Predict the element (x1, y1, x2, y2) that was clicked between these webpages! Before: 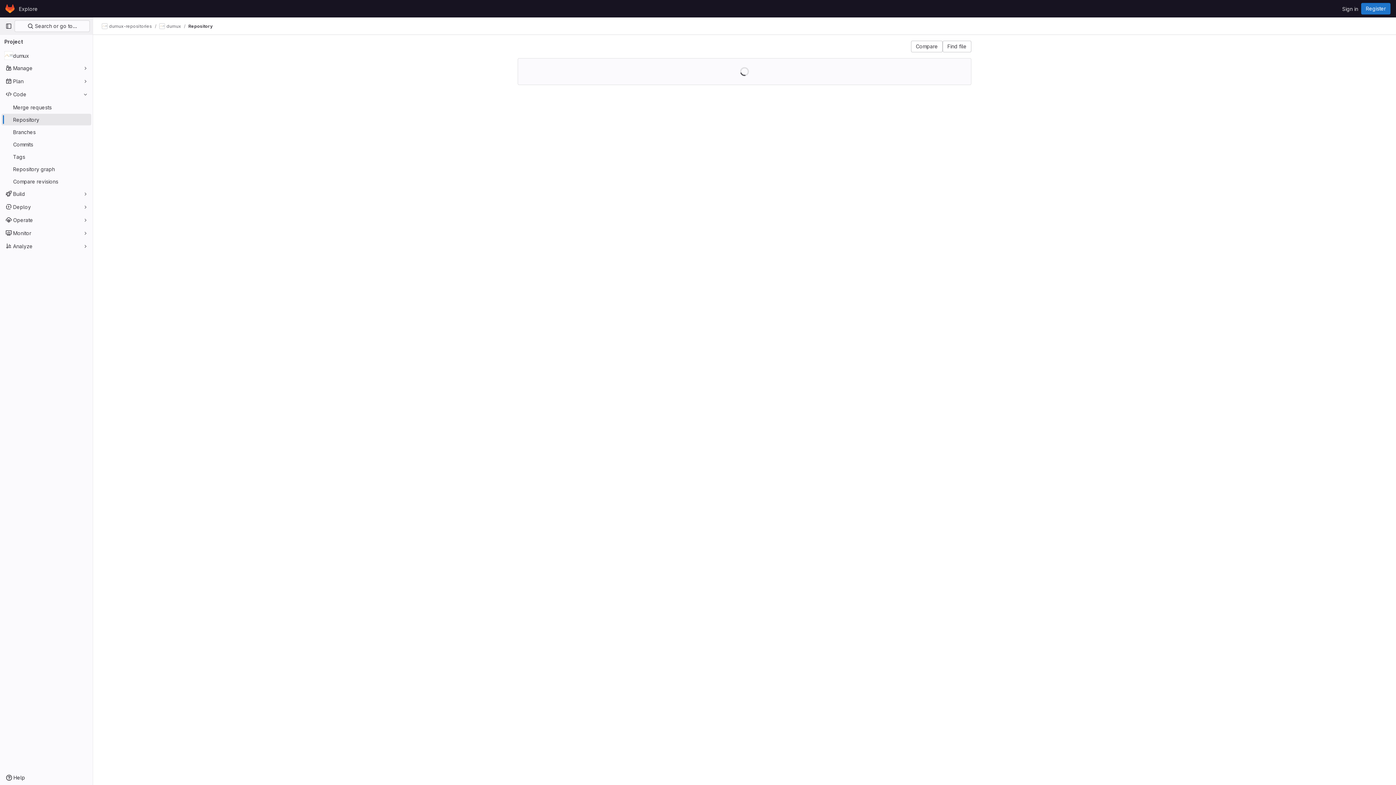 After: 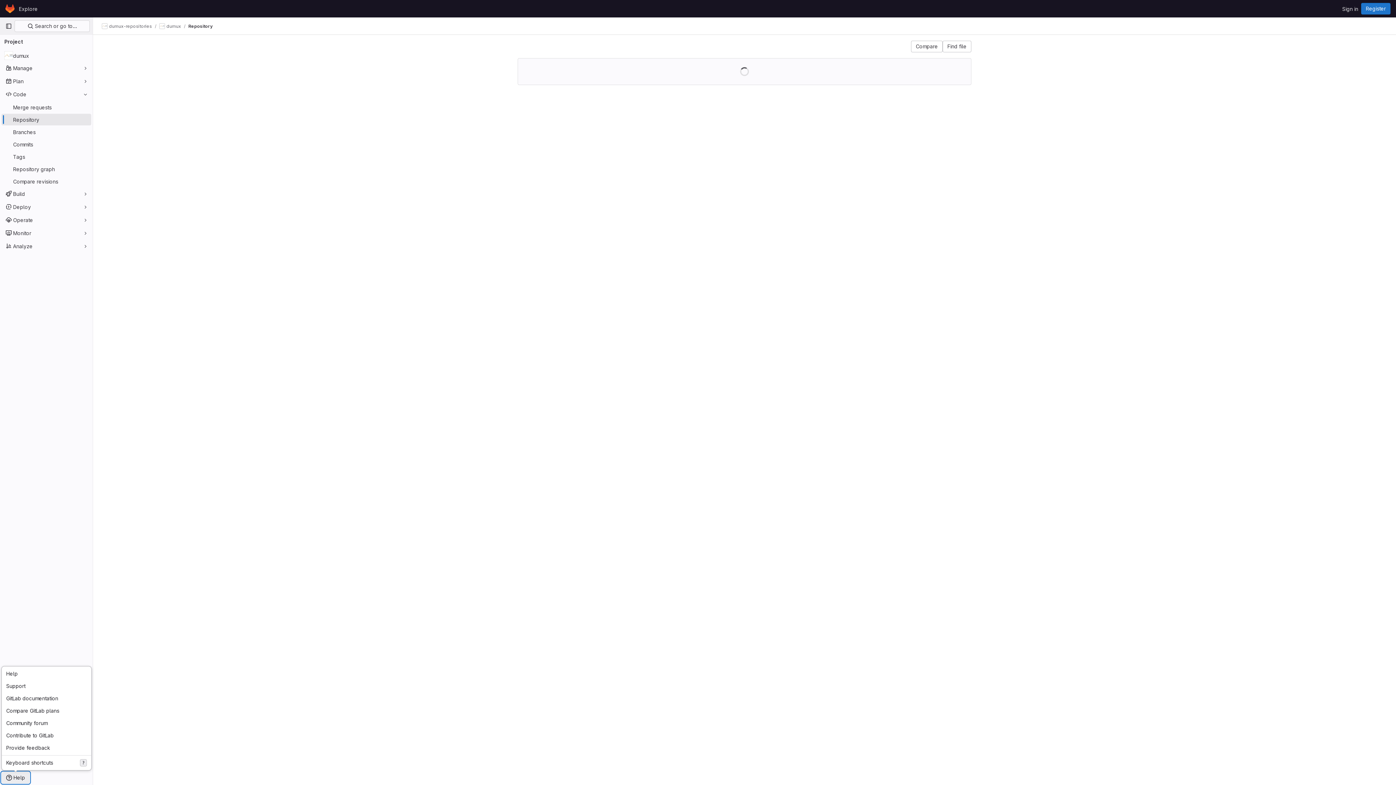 Action: label: Help bbox: (1, 772, 29, 784)